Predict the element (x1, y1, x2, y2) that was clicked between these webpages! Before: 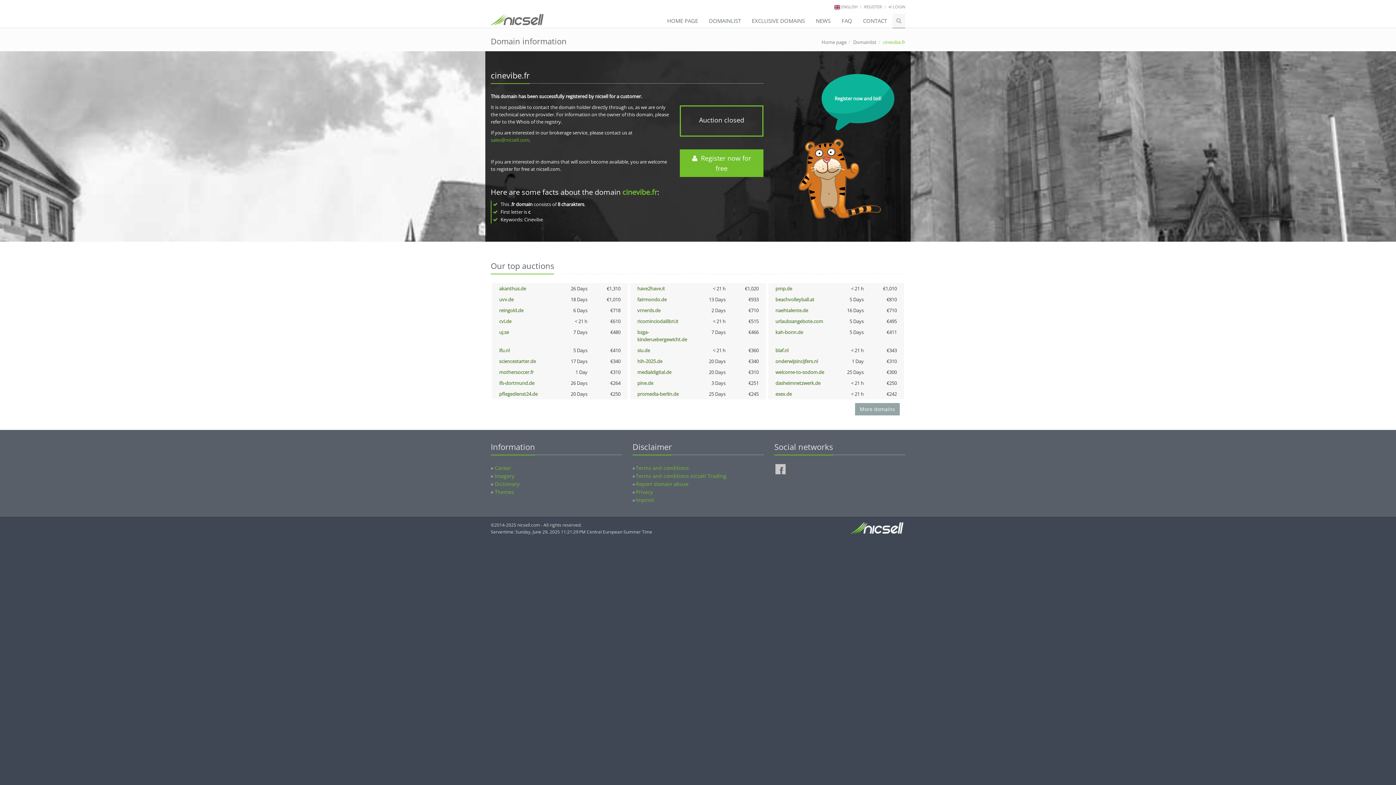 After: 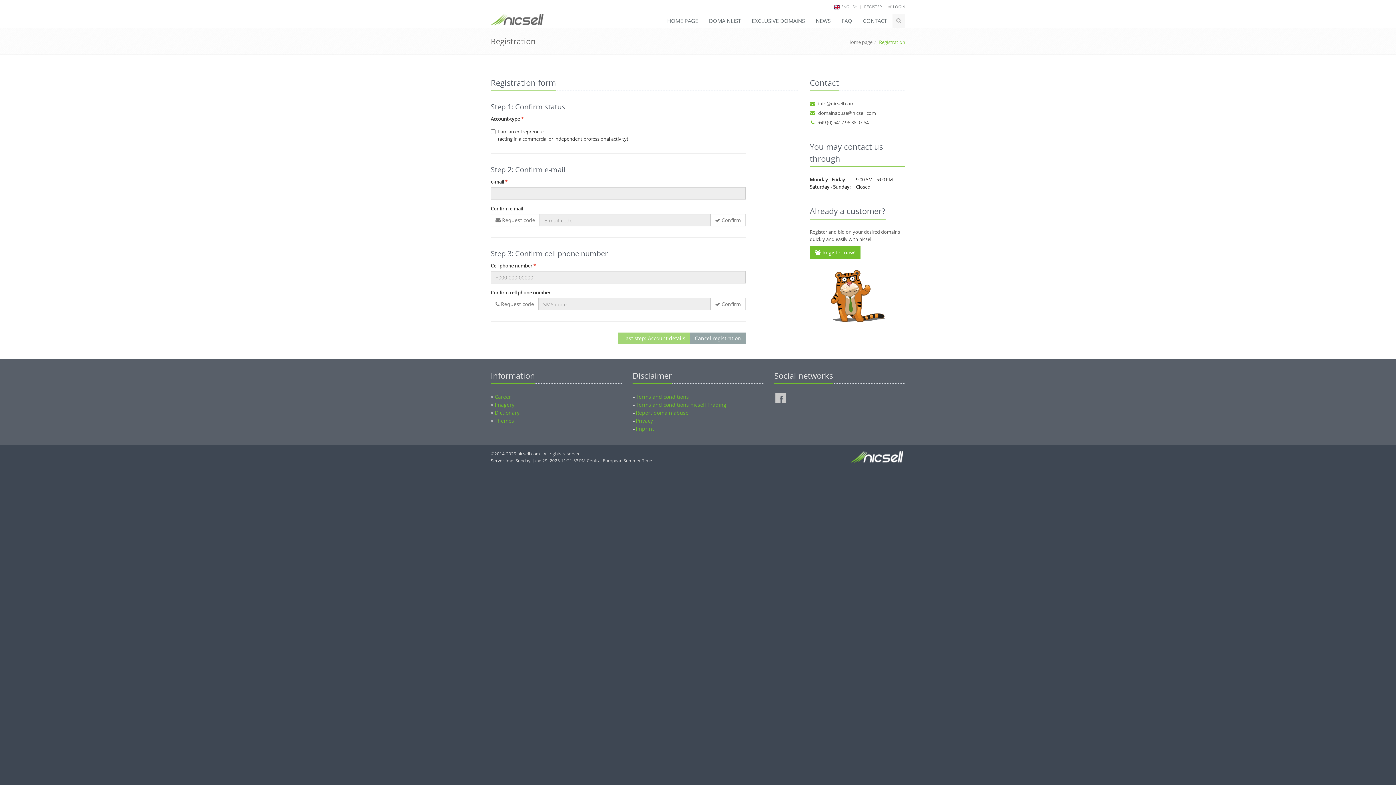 Action: label:   Register now for free bbox: (679, 149, 763, 177)